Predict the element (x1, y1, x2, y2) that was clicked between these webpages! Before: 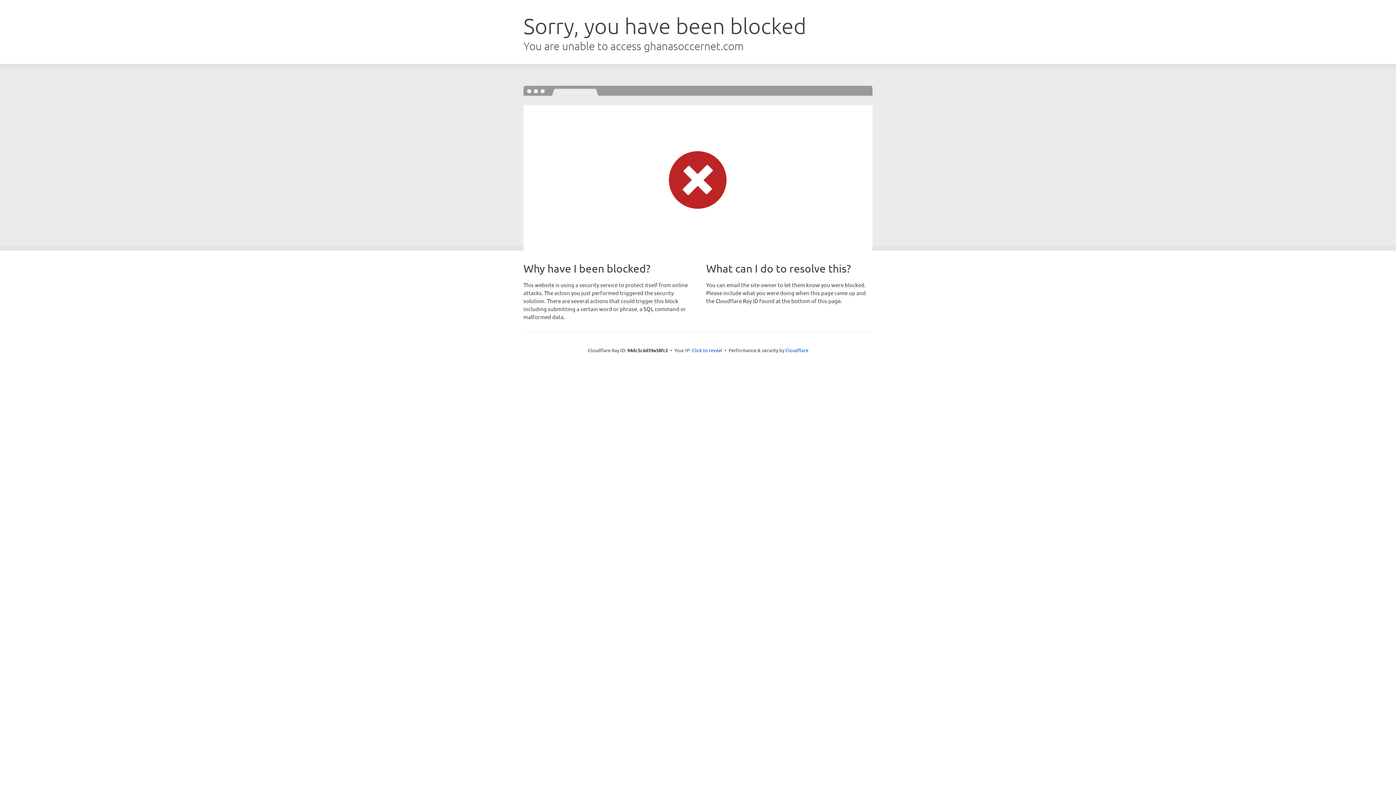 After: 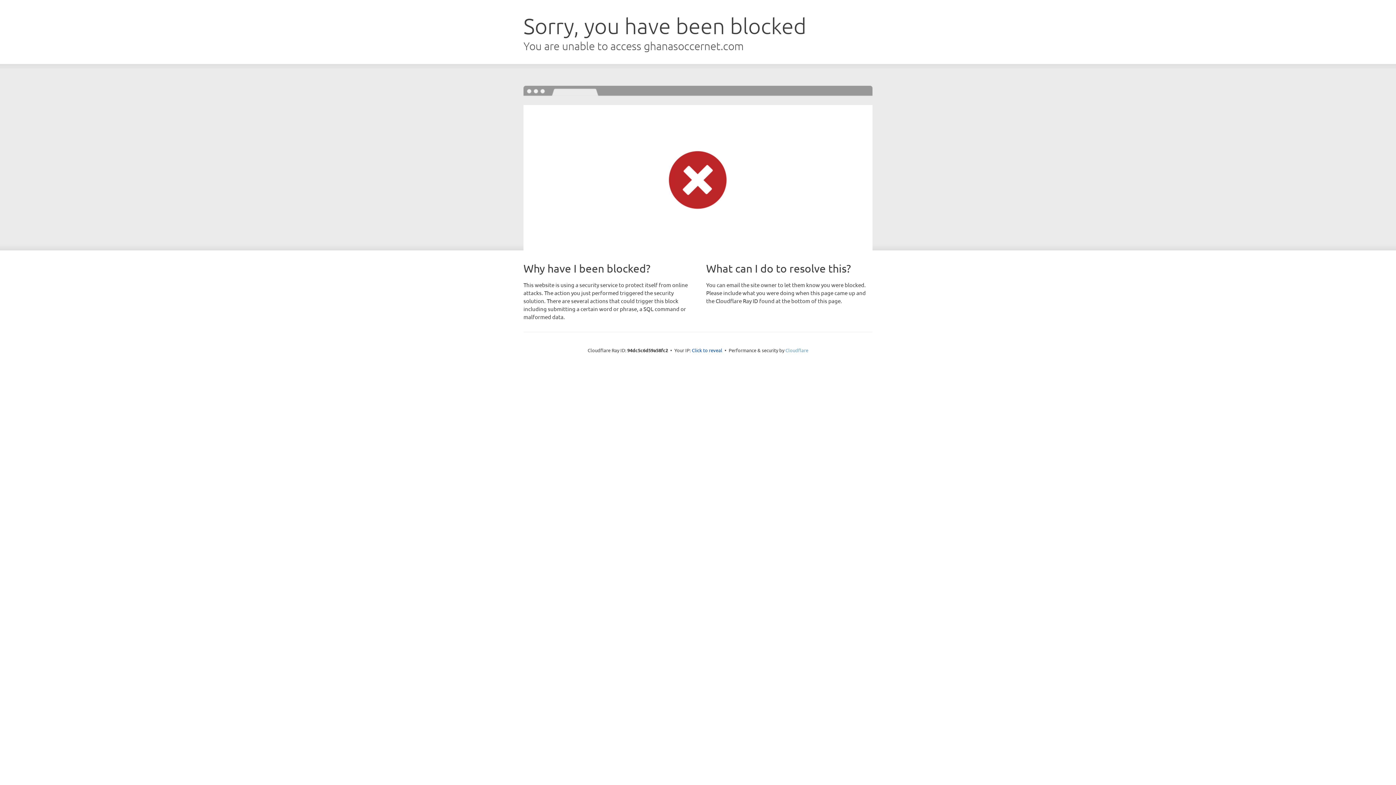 Action: label: Cloudflare bbox: (785, 347, 808, 353)